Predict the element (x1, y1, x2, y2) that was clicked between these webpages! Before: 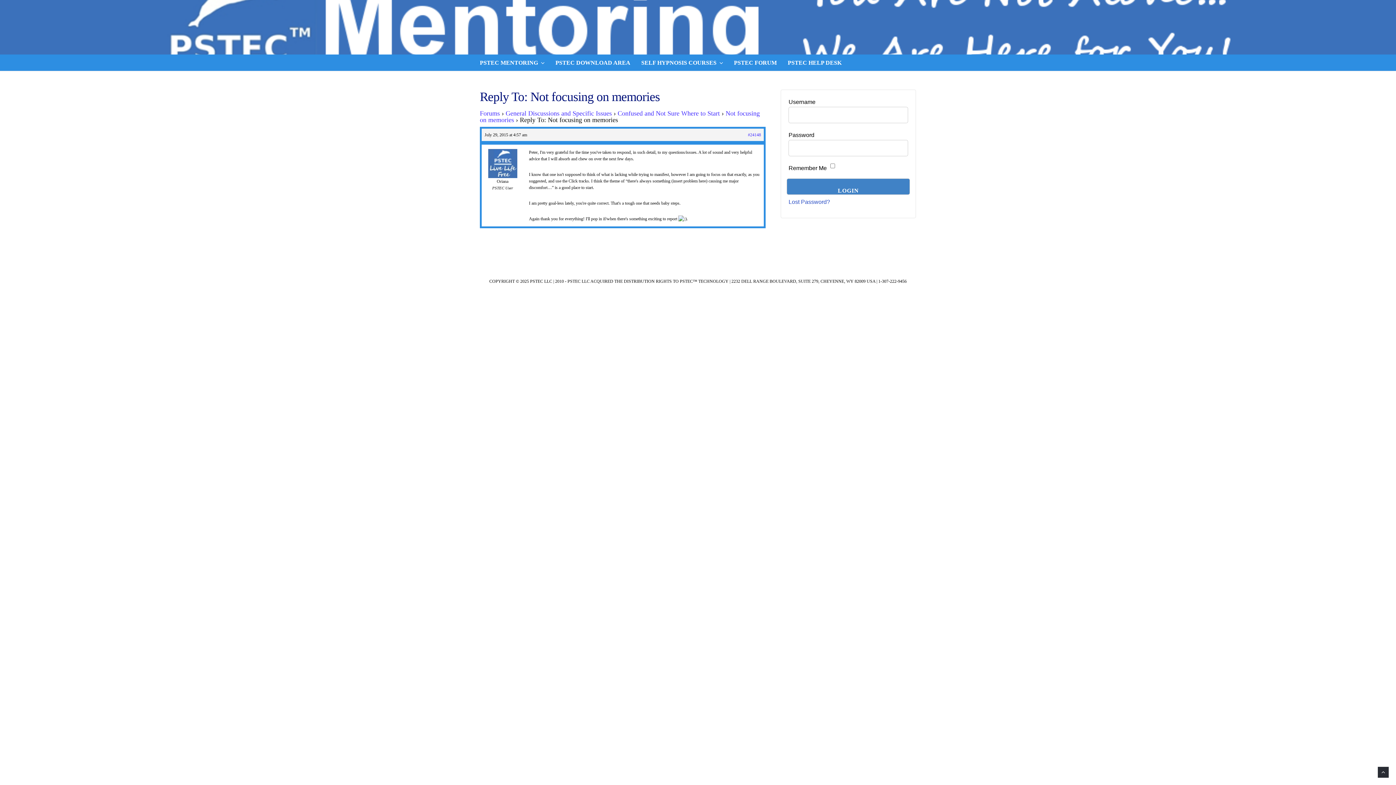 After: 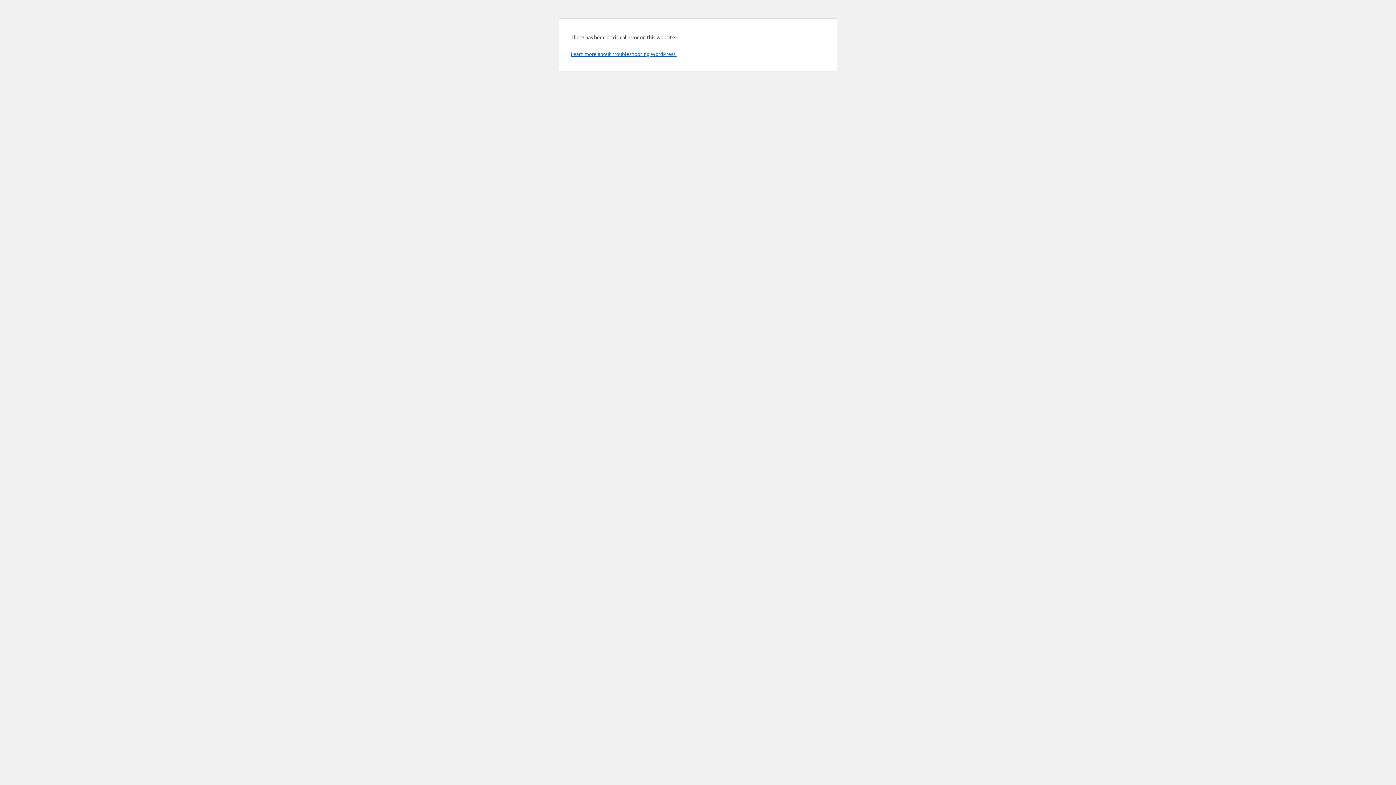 Action: label: Confused and Not Sure Where to Start bbox: (617, 109, 720, 117)